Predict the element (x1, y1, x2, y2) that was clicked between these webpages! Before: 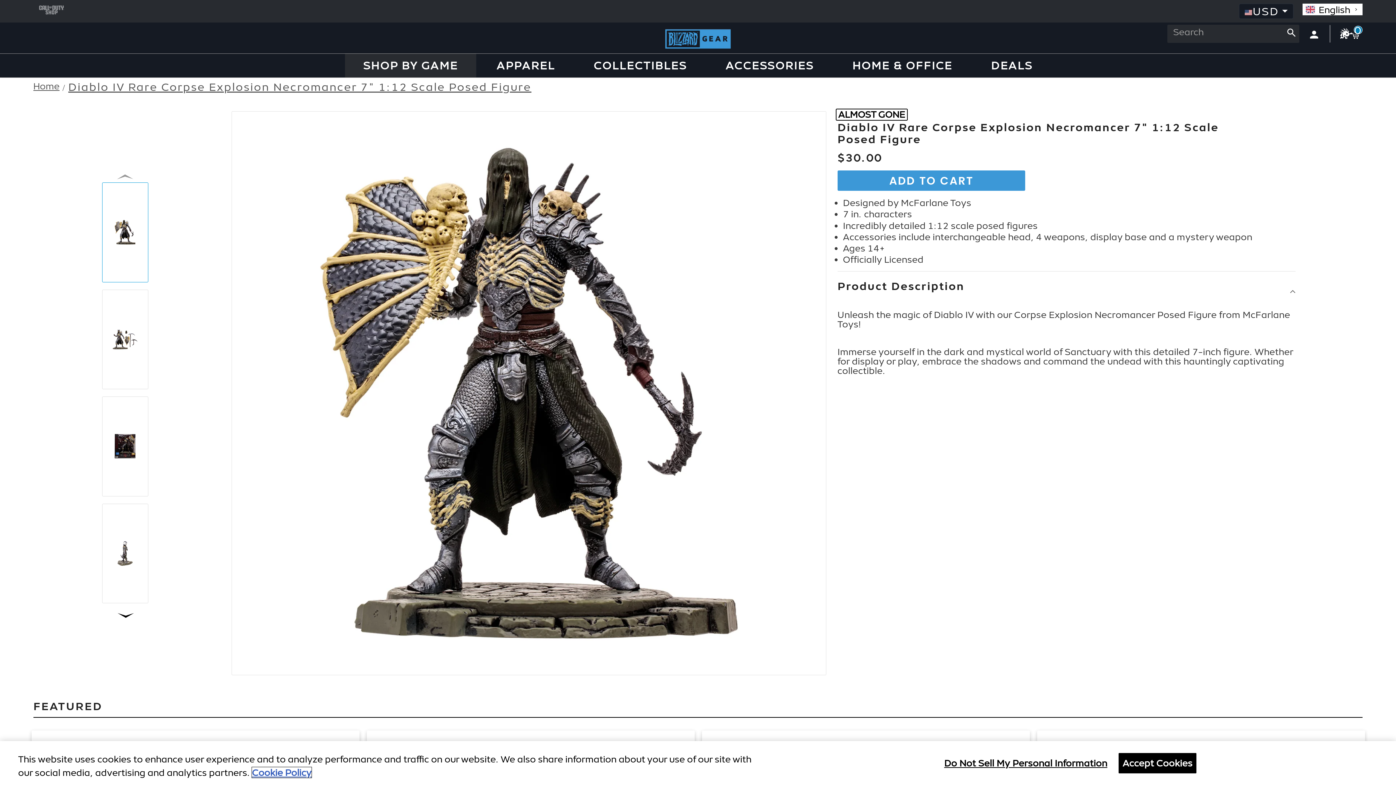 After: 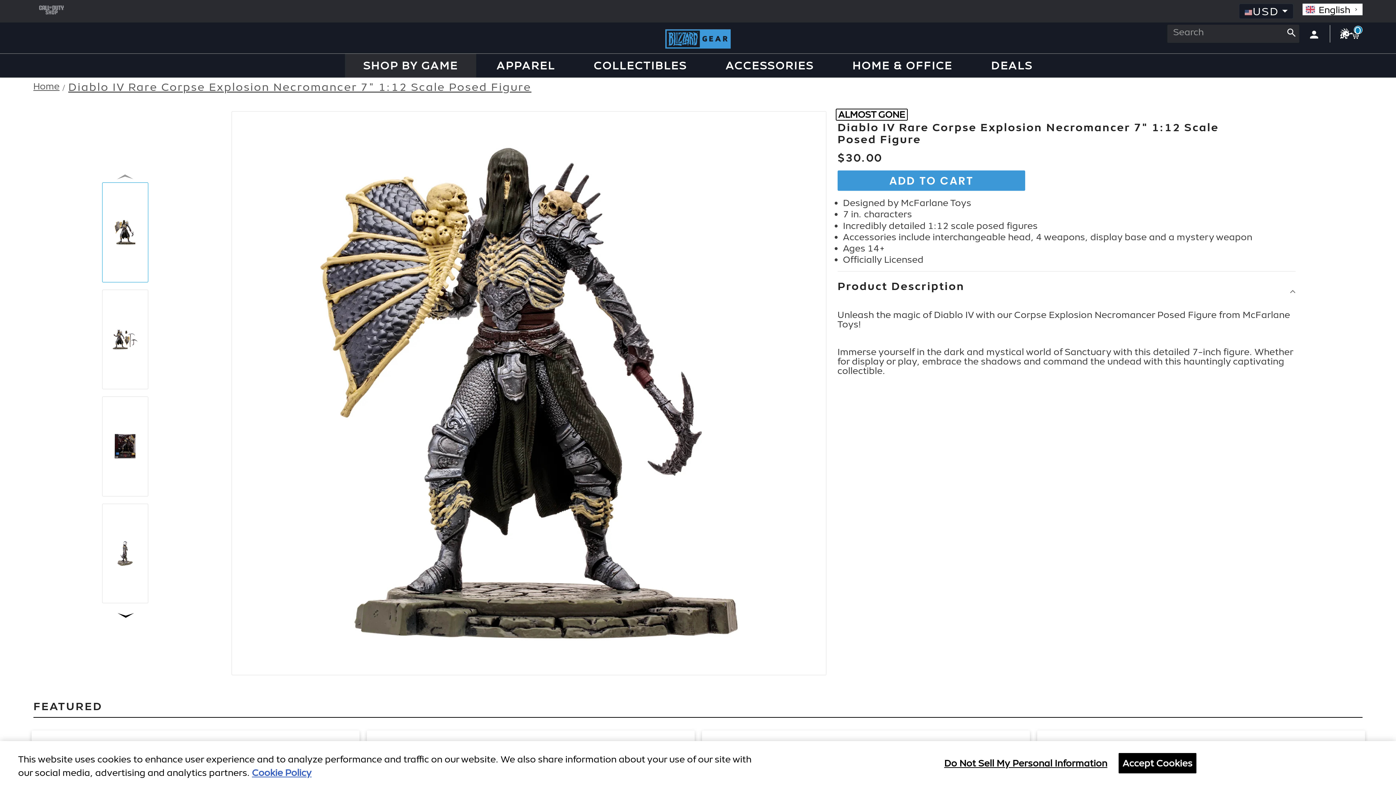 Action: bbox: (1357, 701, 1368, 703)